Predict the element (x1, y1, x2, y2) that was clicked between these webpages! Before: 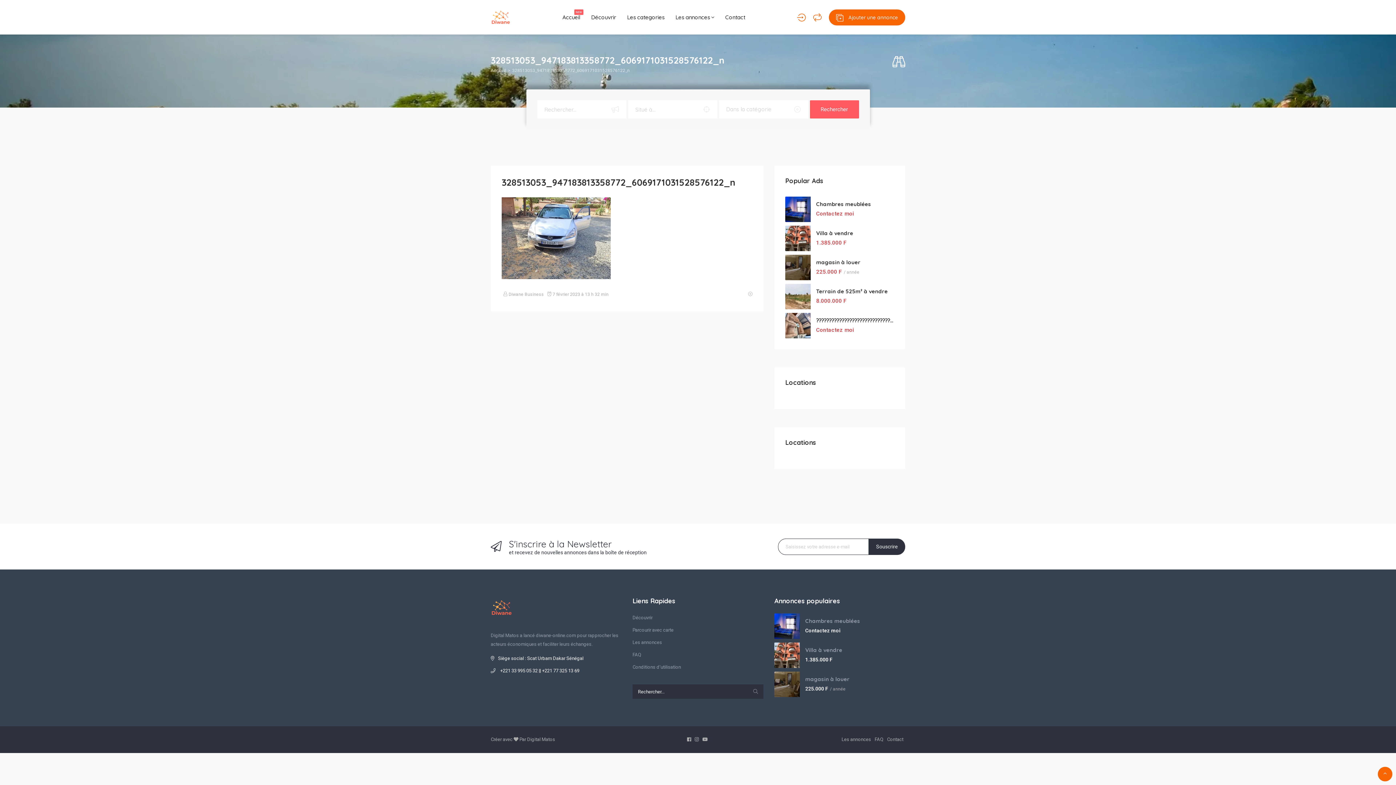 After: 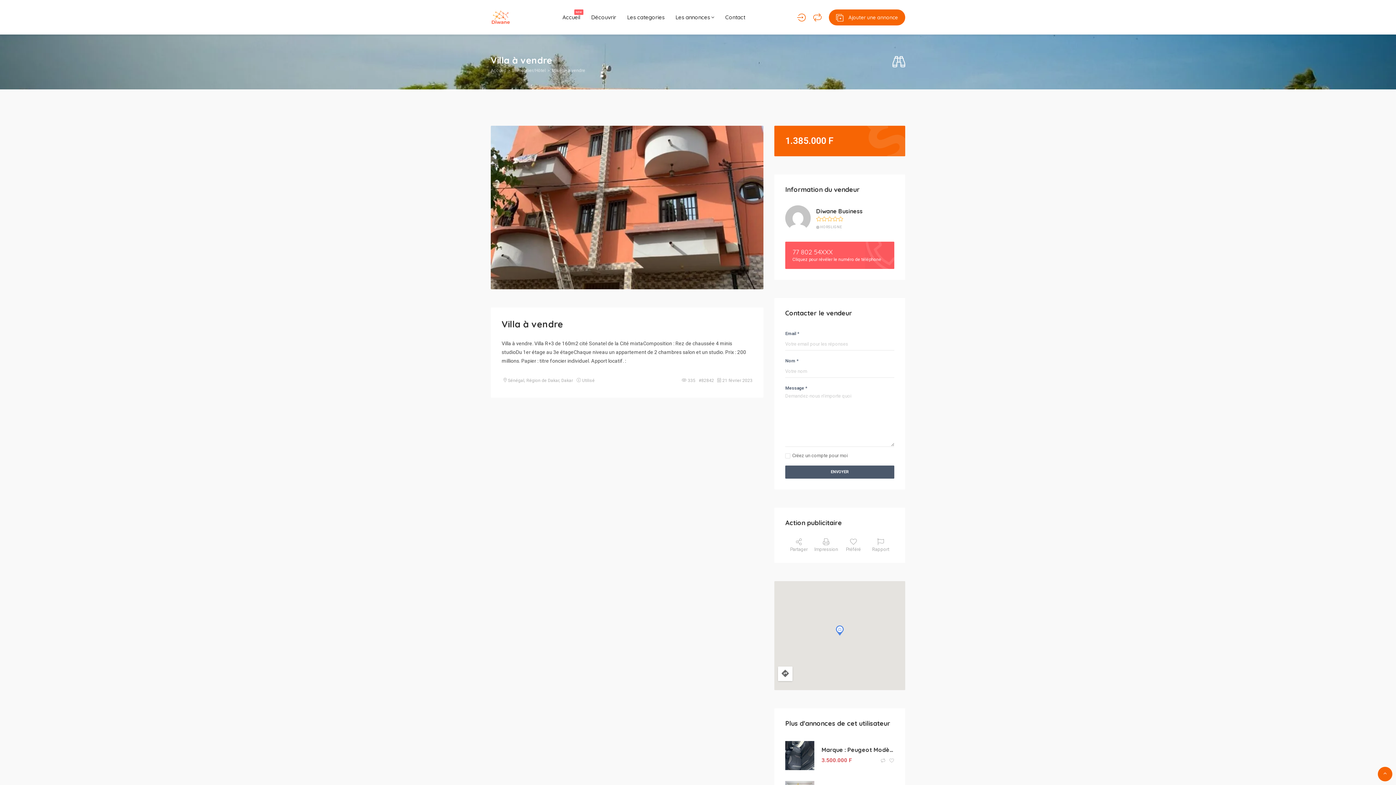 Action: label: Villa à vendre bbox: (805, 646, 905, 653)